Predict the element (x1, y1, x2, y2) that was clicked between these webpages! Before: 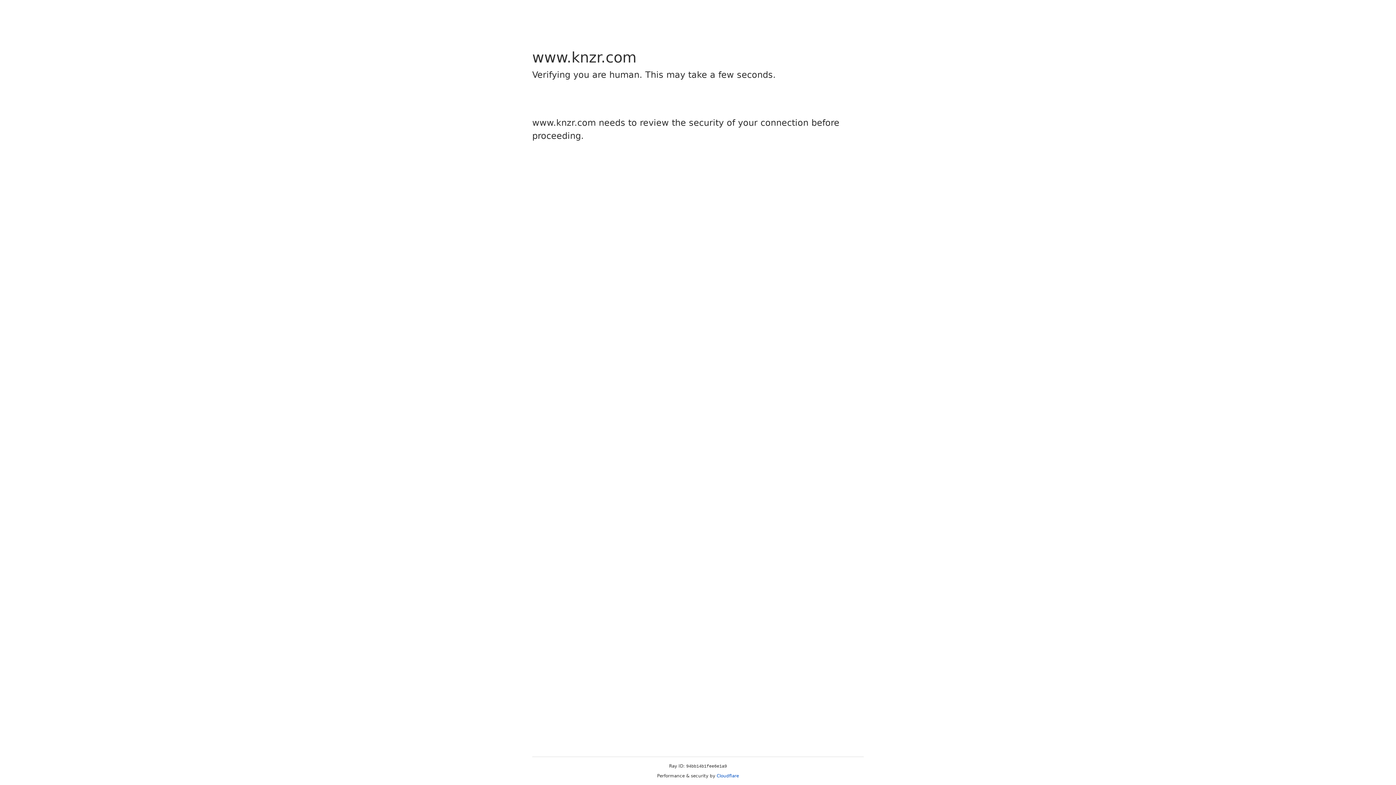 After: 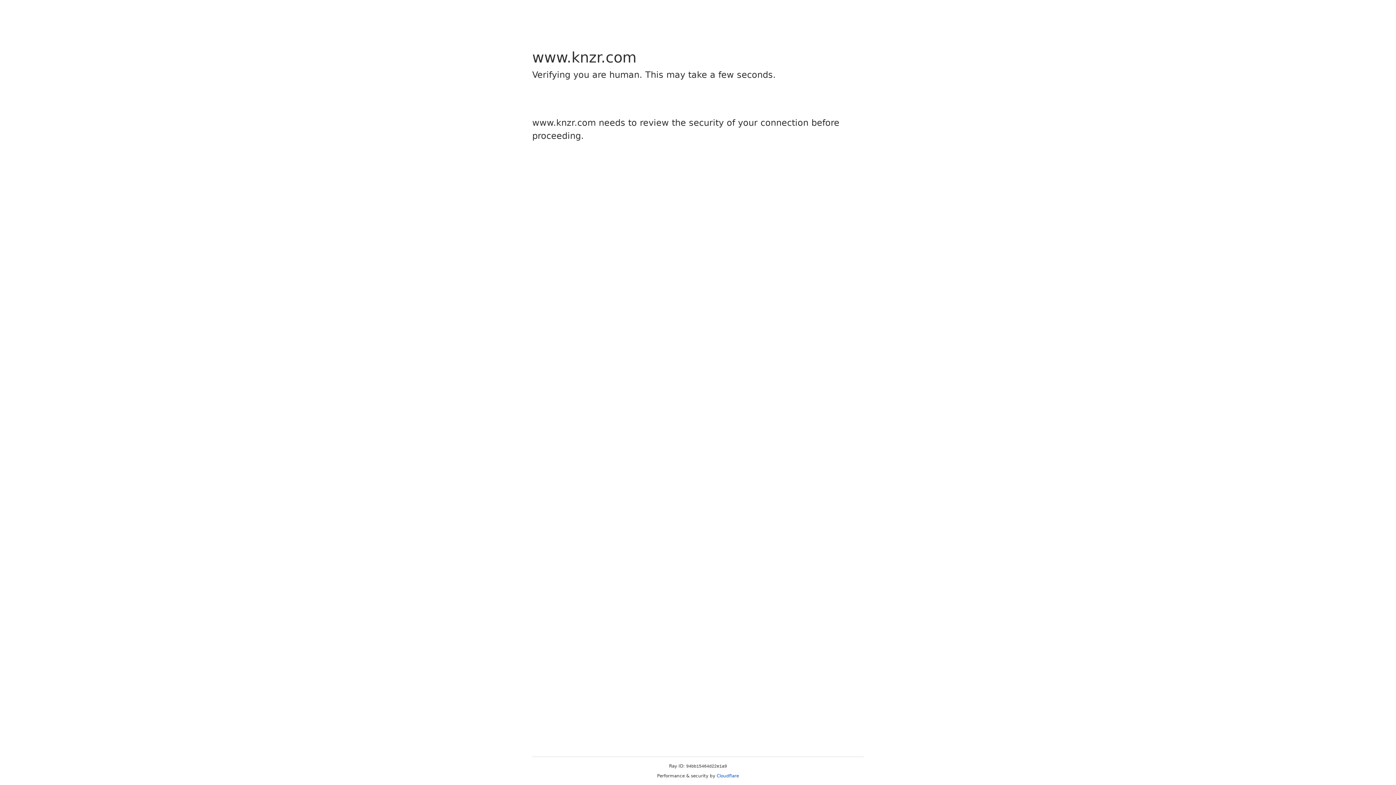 Action: label: Cloudflare bbox: (716, 773, 739, 778)